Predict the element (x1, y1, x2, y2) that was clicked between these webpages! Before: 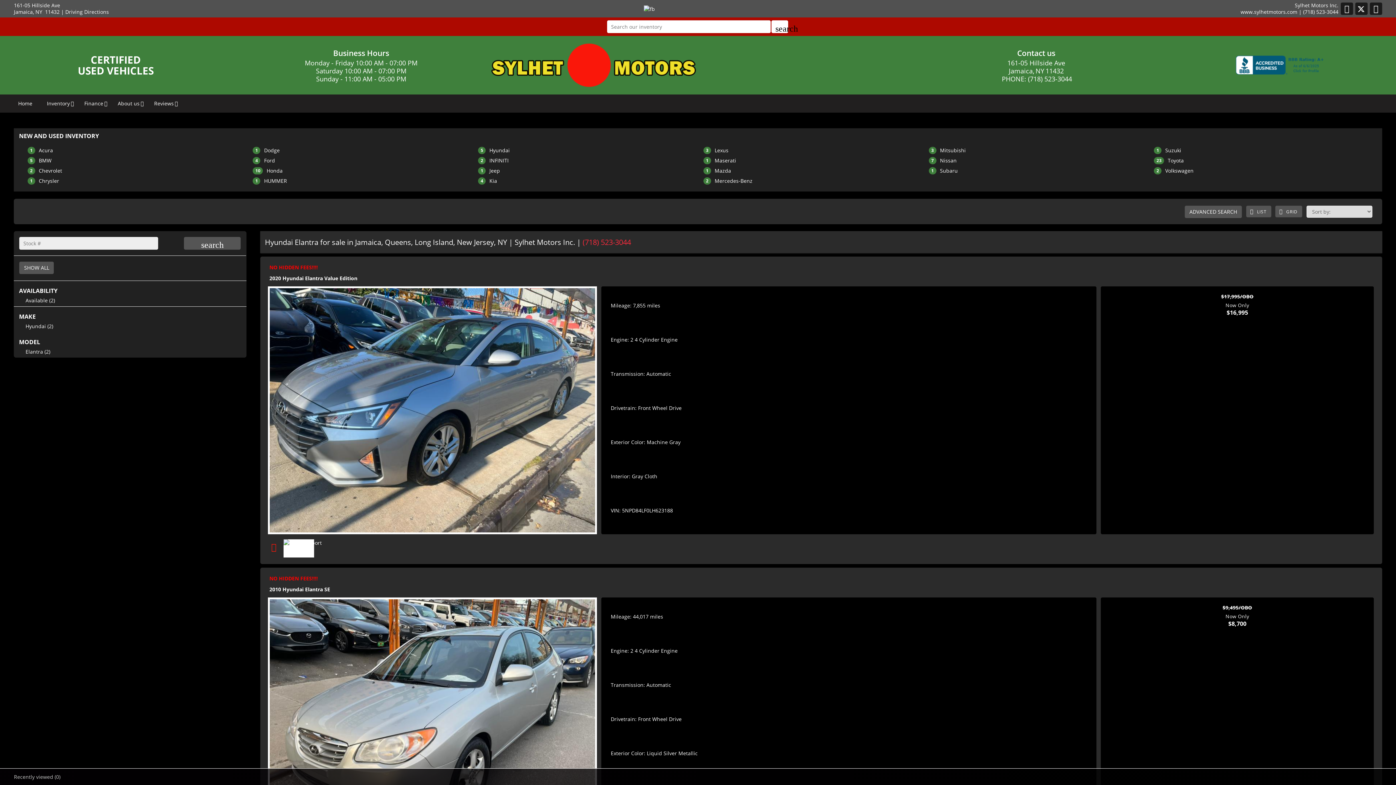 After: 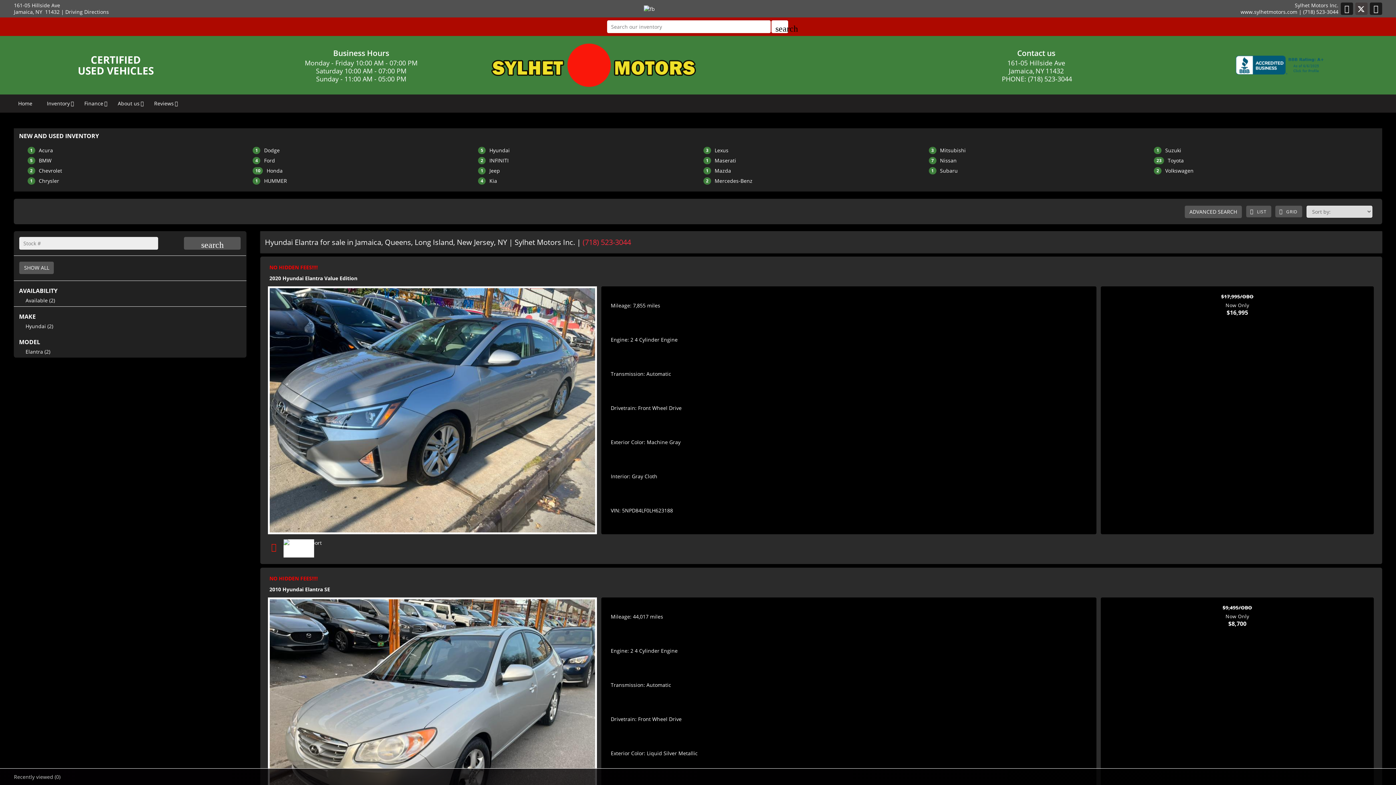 Action: bbox: (1355, 2, 1367, 14) label: Twitter